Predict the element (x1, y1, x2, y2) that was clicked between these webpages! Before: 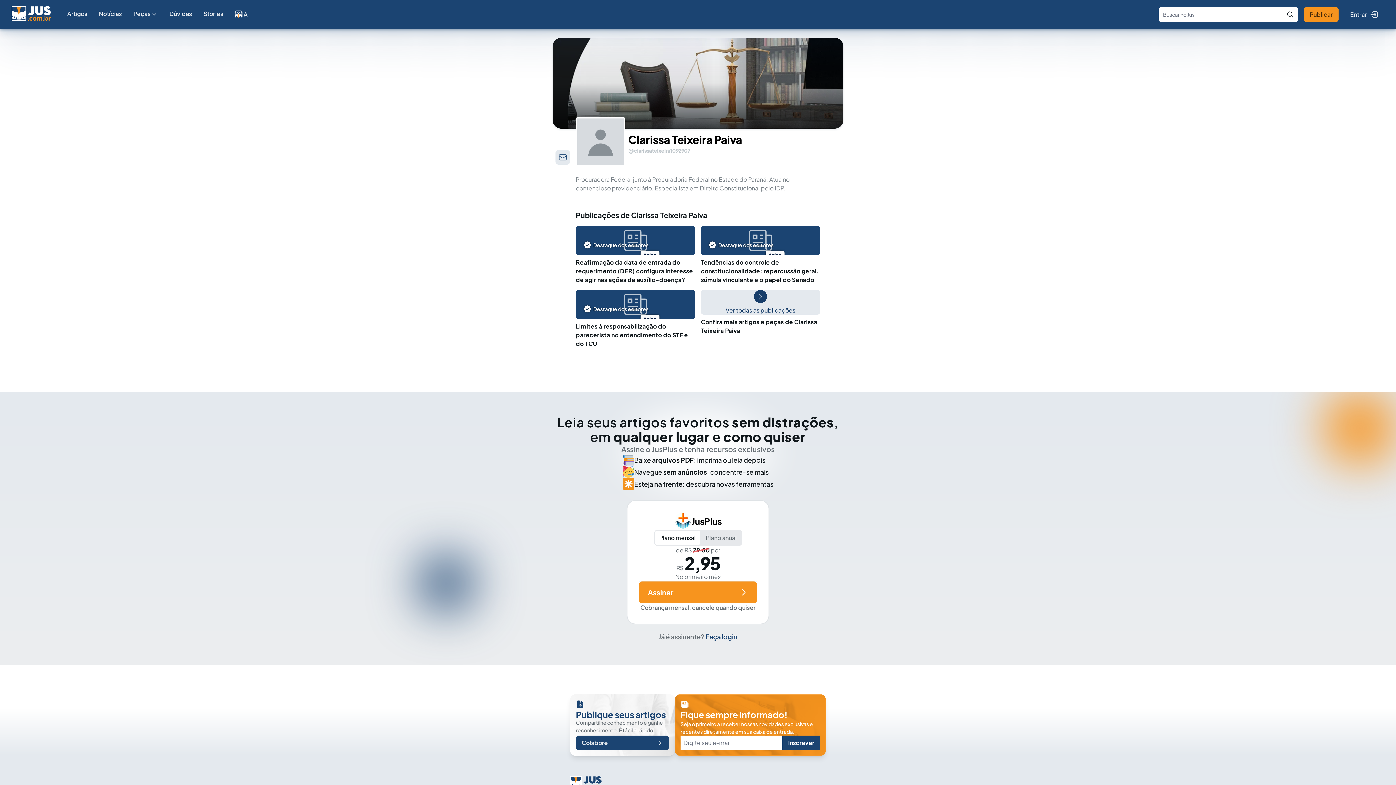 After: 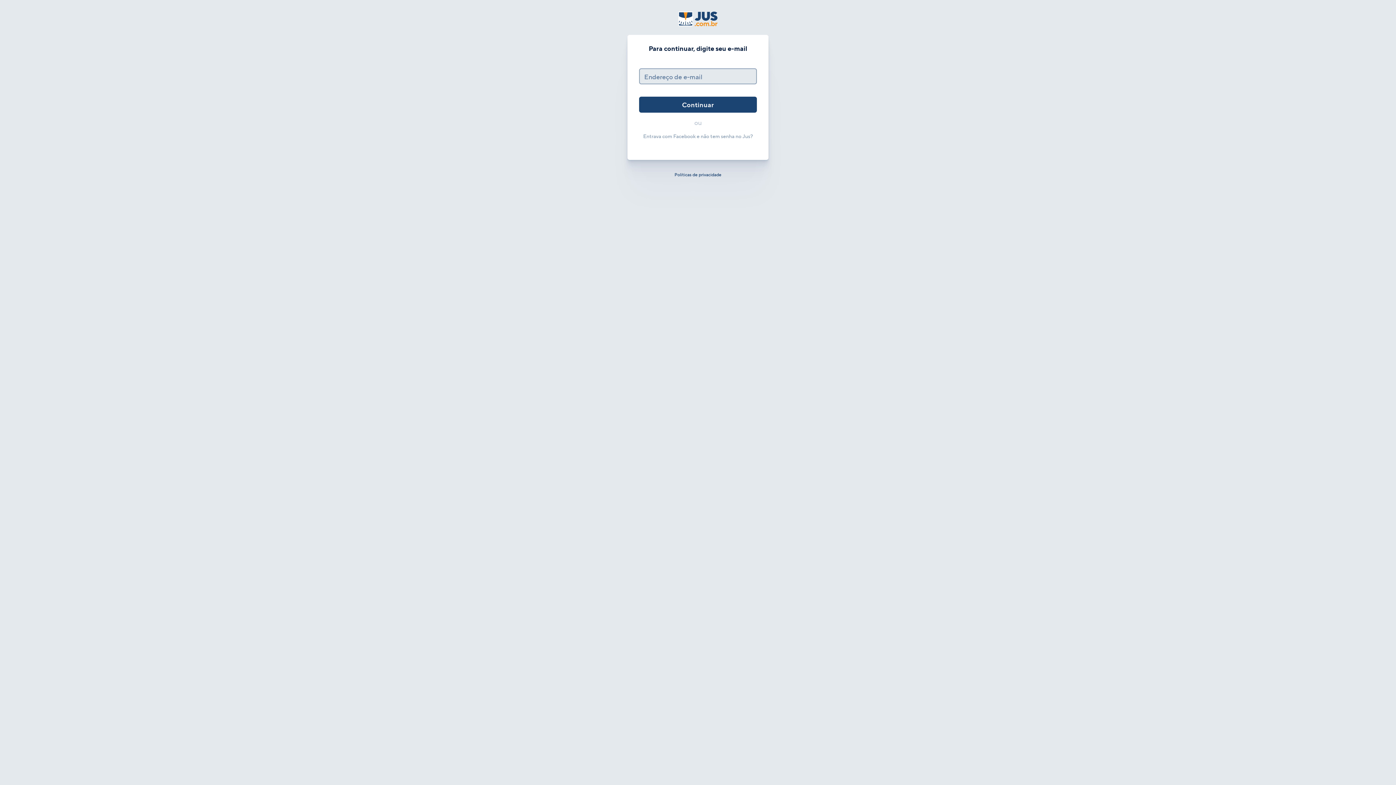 Action: label: Faça login bbox: (705, 632, 737, 641)